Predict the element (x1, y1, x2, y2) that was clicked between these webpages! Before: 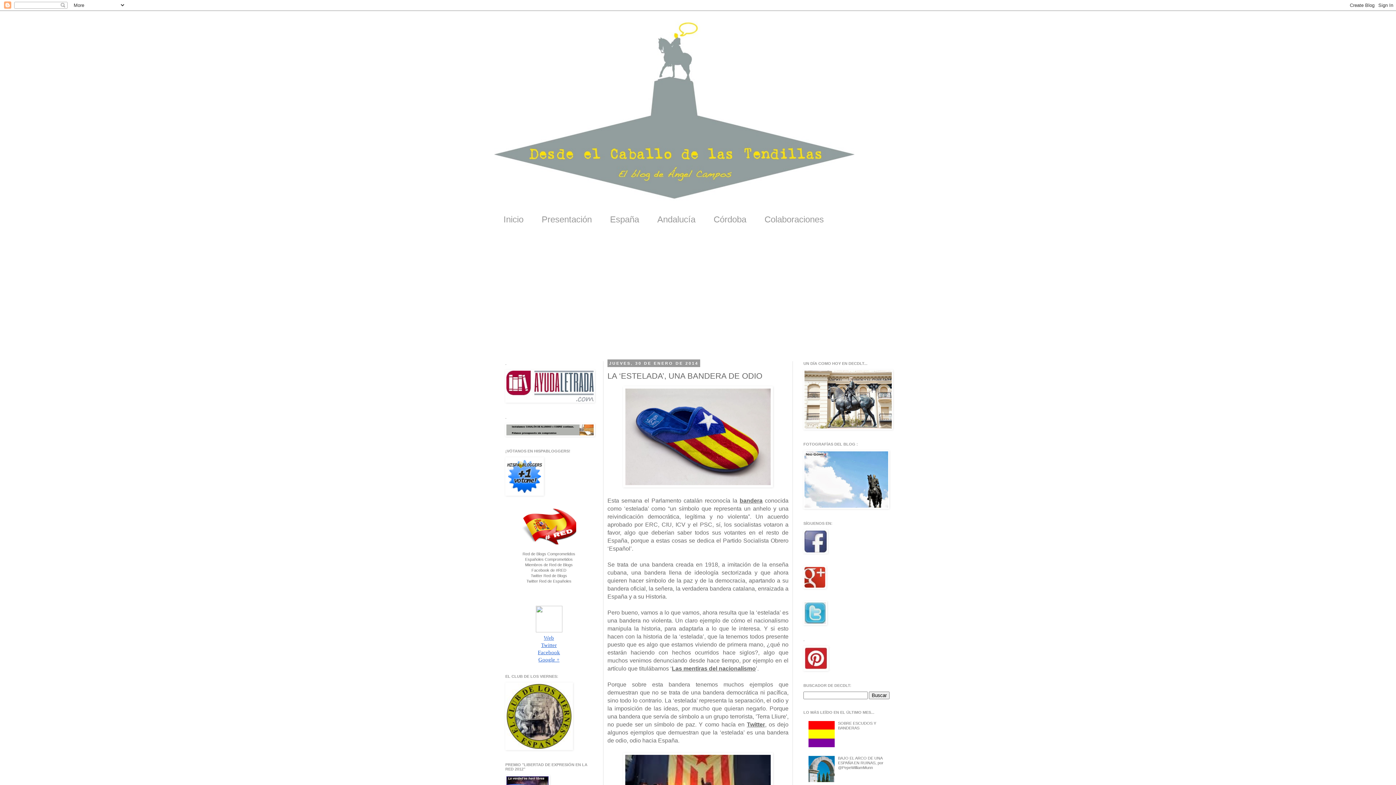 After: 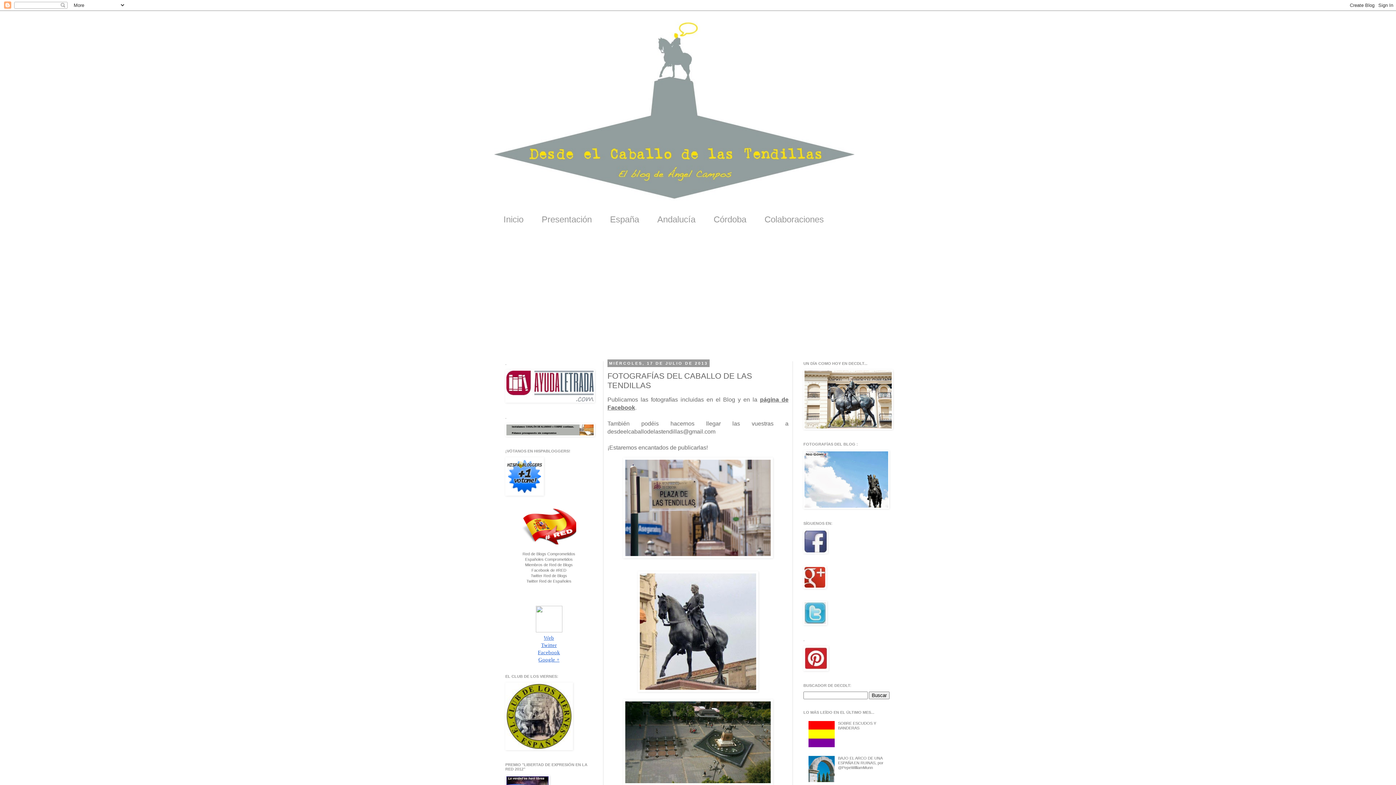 Action: bbox: (803, 505, 889, 509)